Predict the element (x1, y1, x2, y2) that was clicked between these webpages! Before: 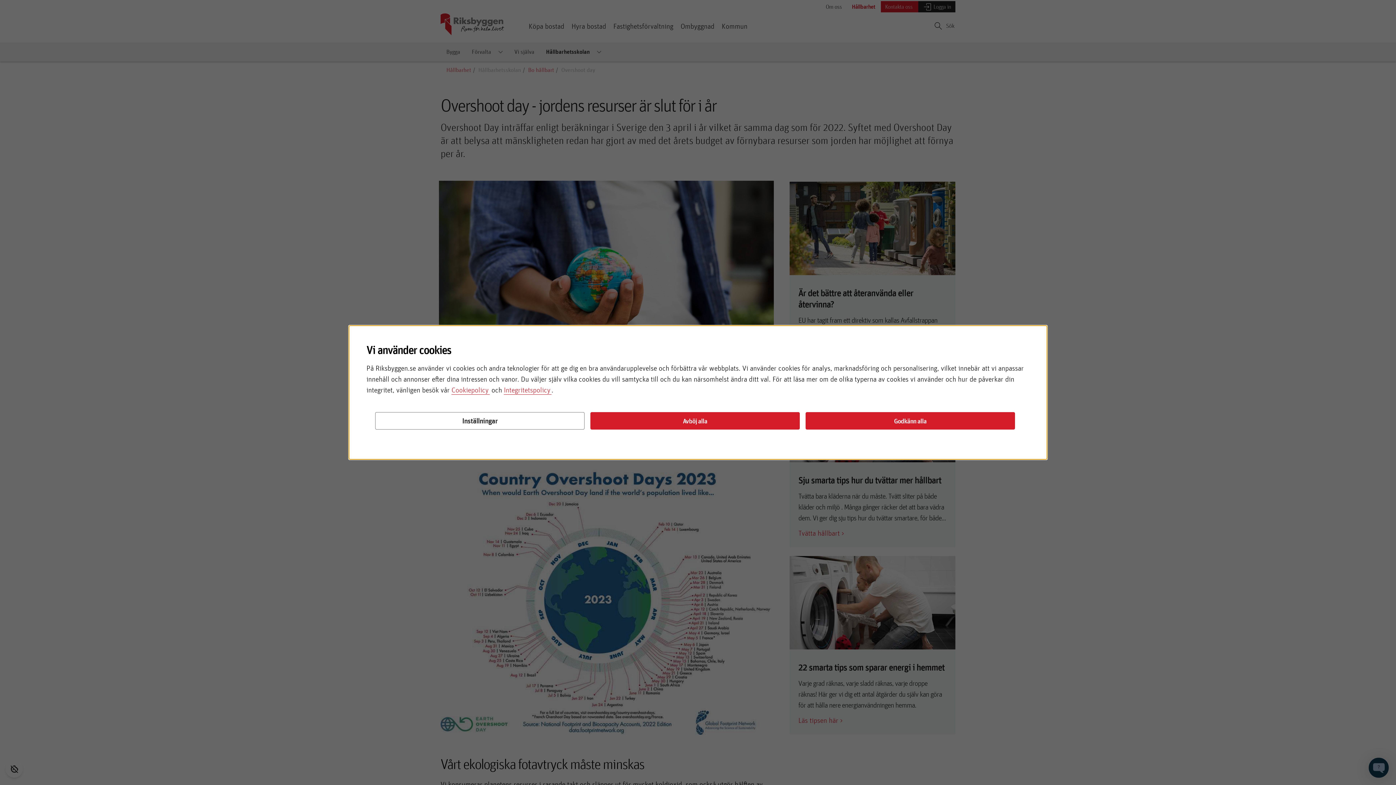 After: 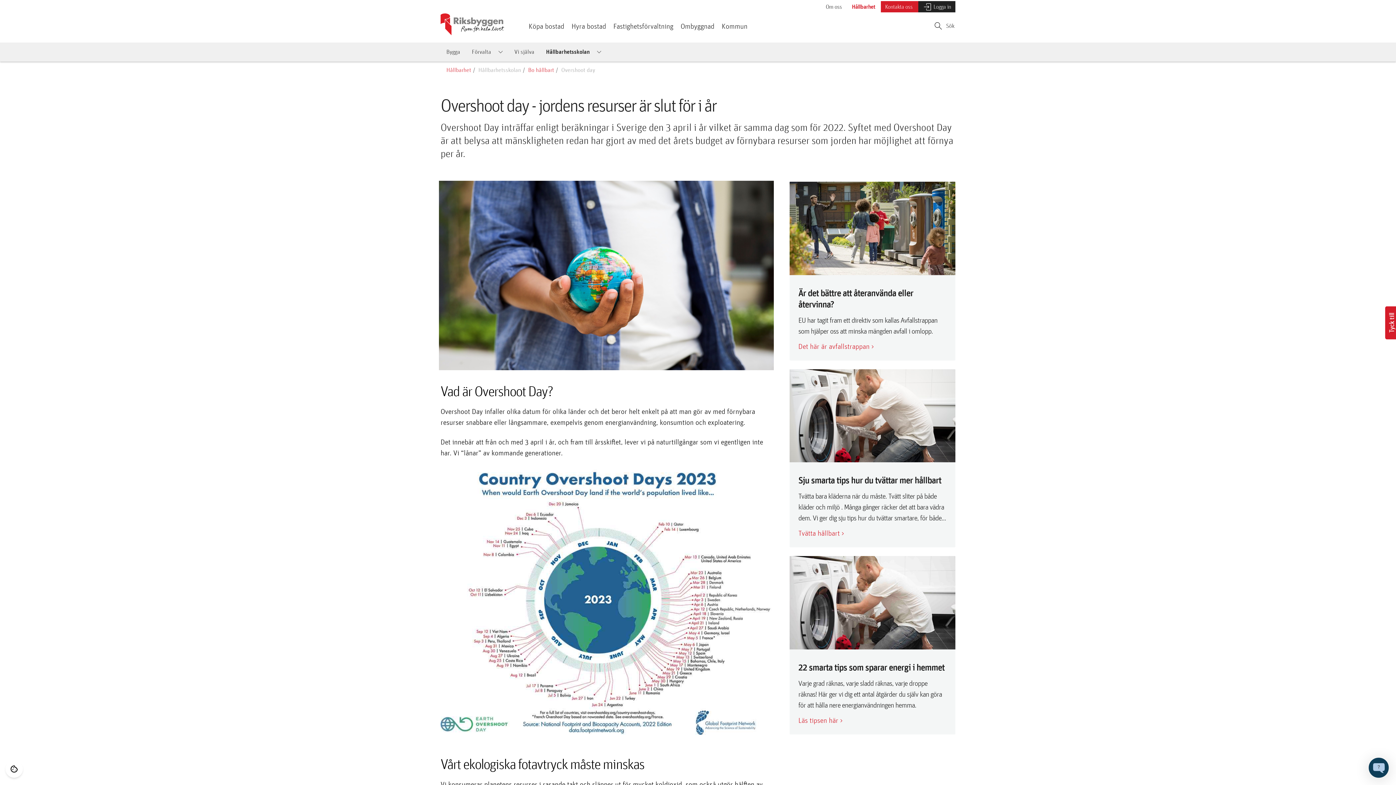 Action: label: Godkänn alla bbox: (805, 412, 1015, 429)